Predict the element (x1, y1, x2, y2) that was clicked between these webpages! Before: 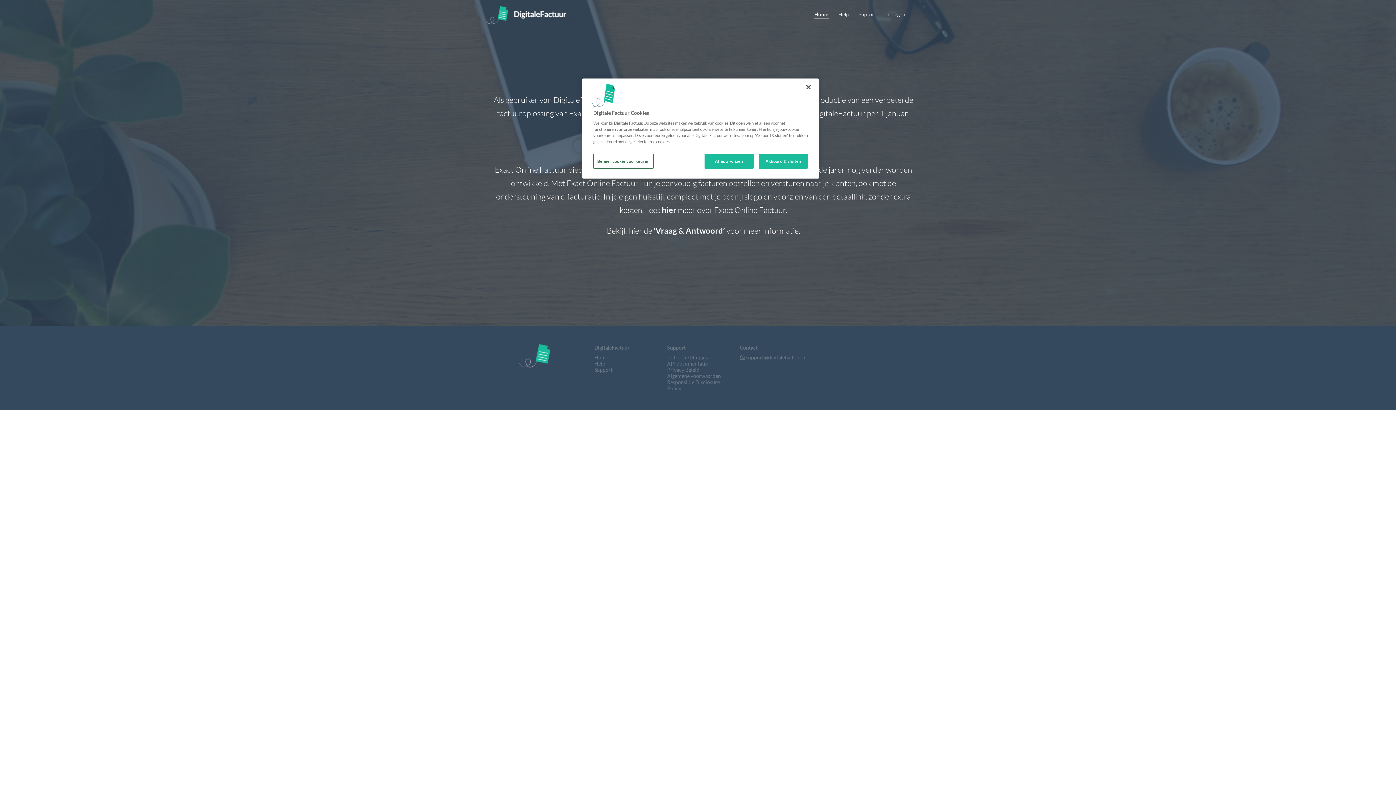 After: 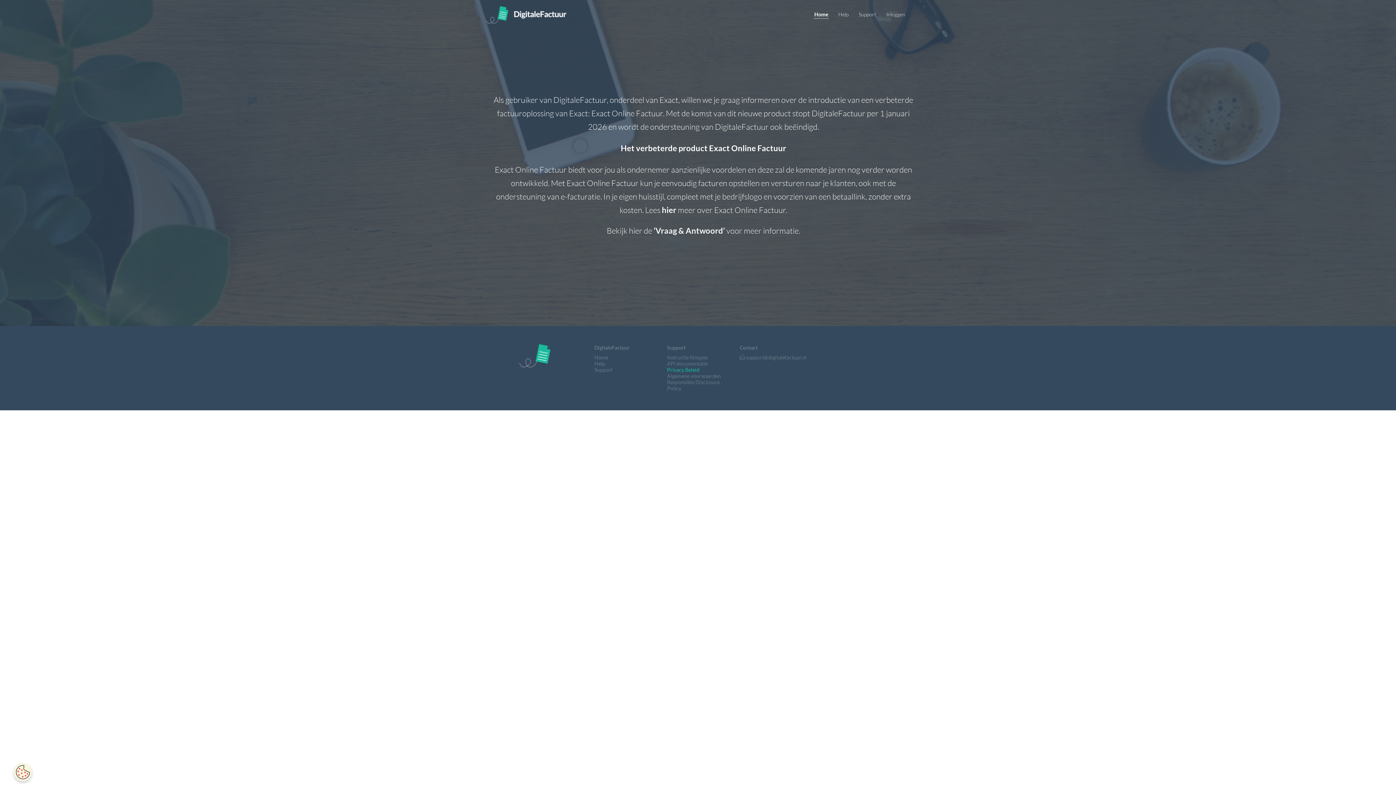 Action: label: Privacy Beleid bbox: (667, 366, 699, 373)